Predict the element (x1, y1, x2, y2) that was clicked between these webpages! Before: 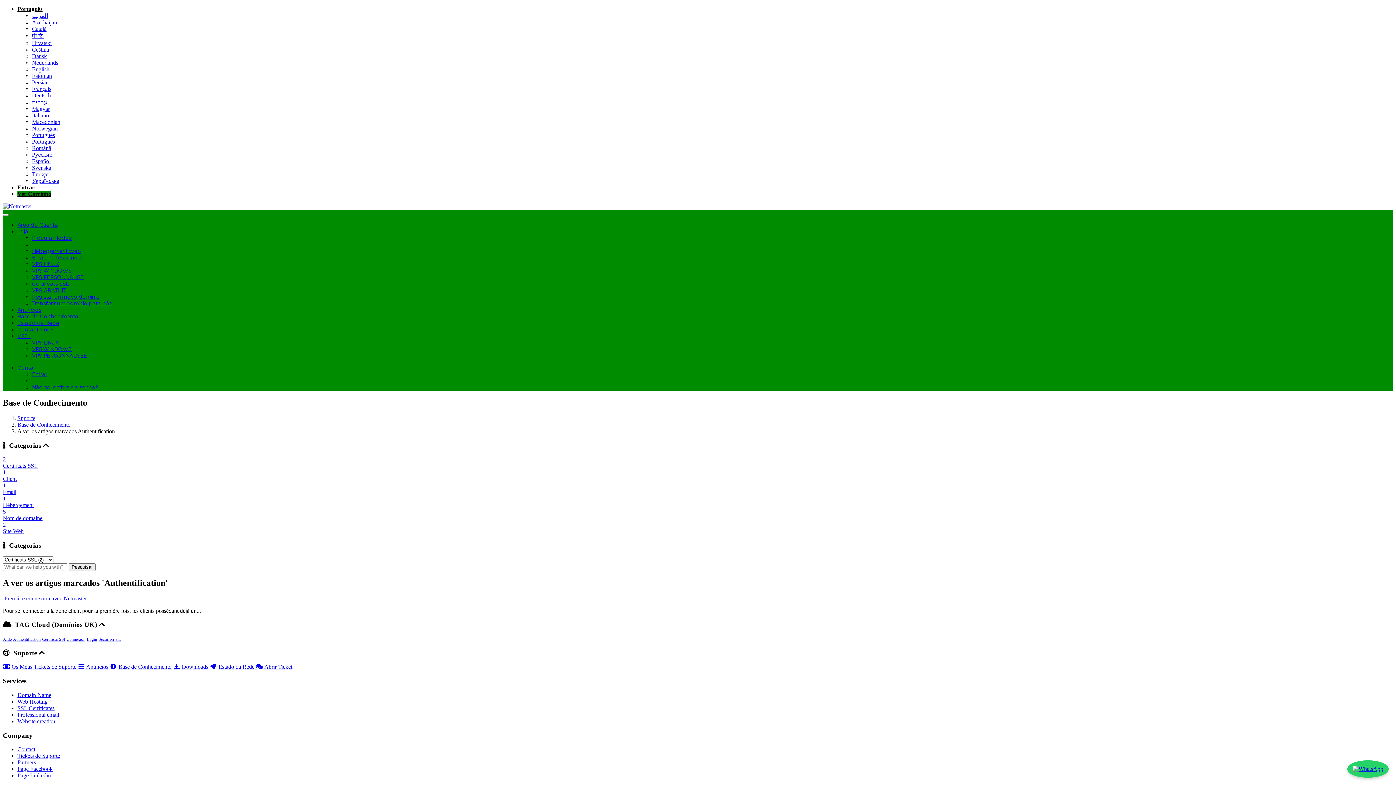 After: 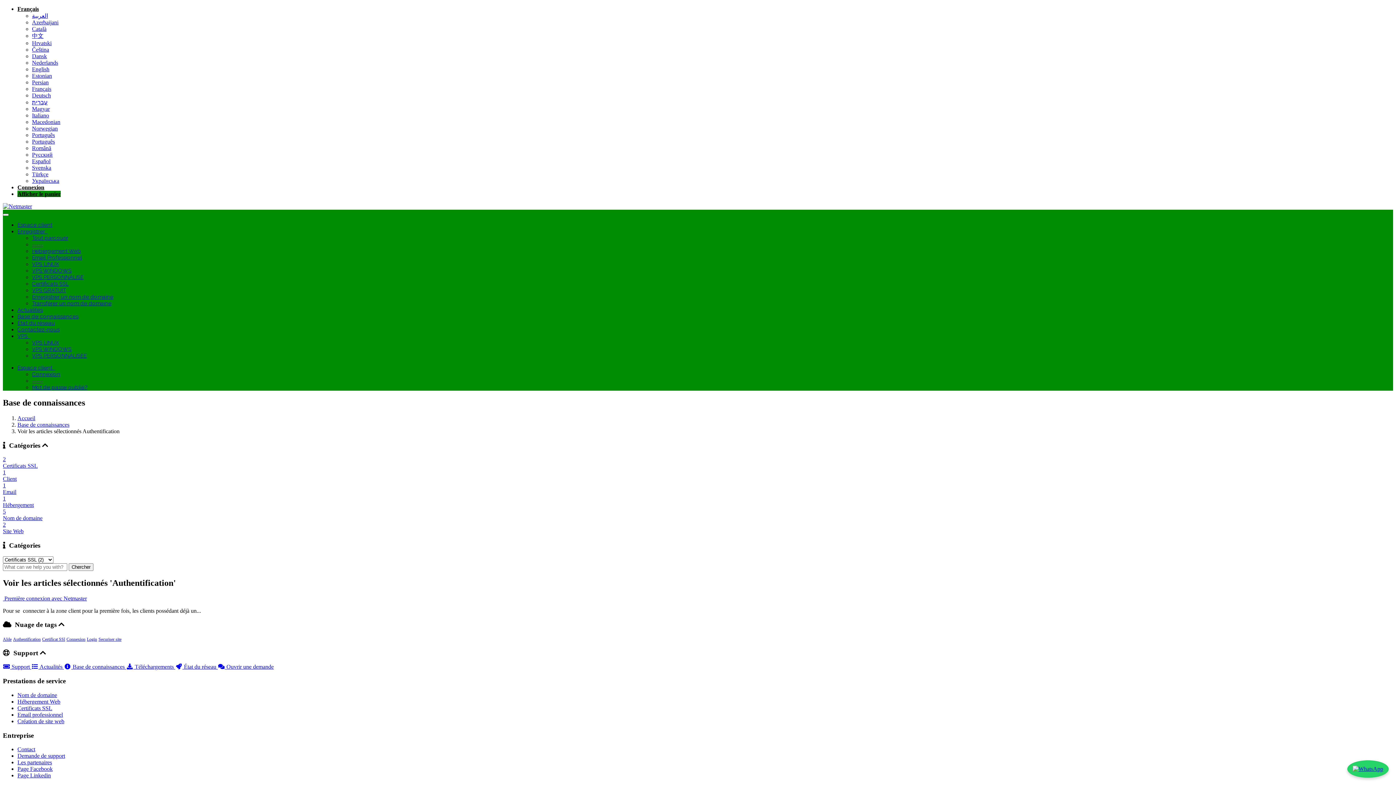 Action: bbox: (32, 85, 51, 92) label: Français